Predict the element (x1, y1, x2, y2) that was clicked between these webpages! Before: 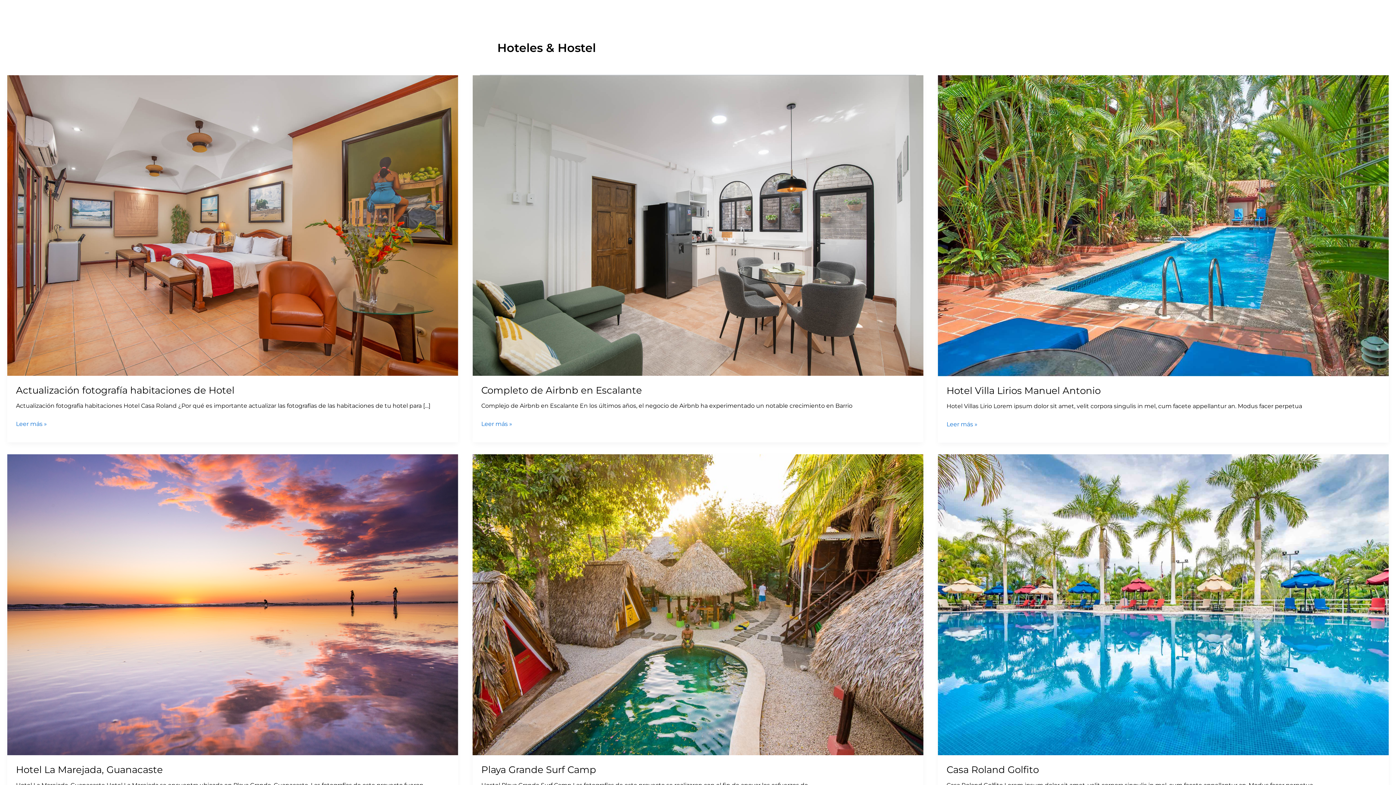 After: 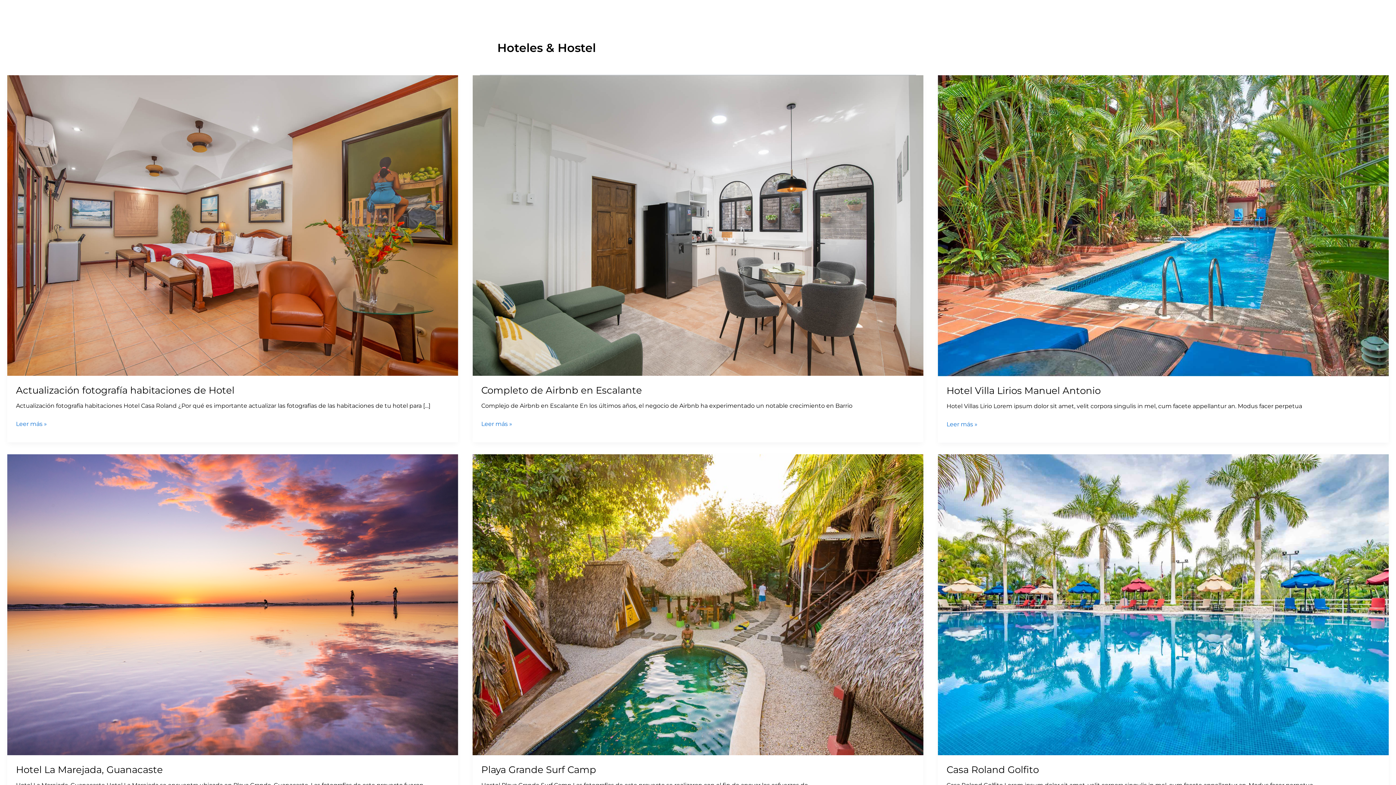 Action: bbox: (1341, 18, 1352, 28) label: Linkedin